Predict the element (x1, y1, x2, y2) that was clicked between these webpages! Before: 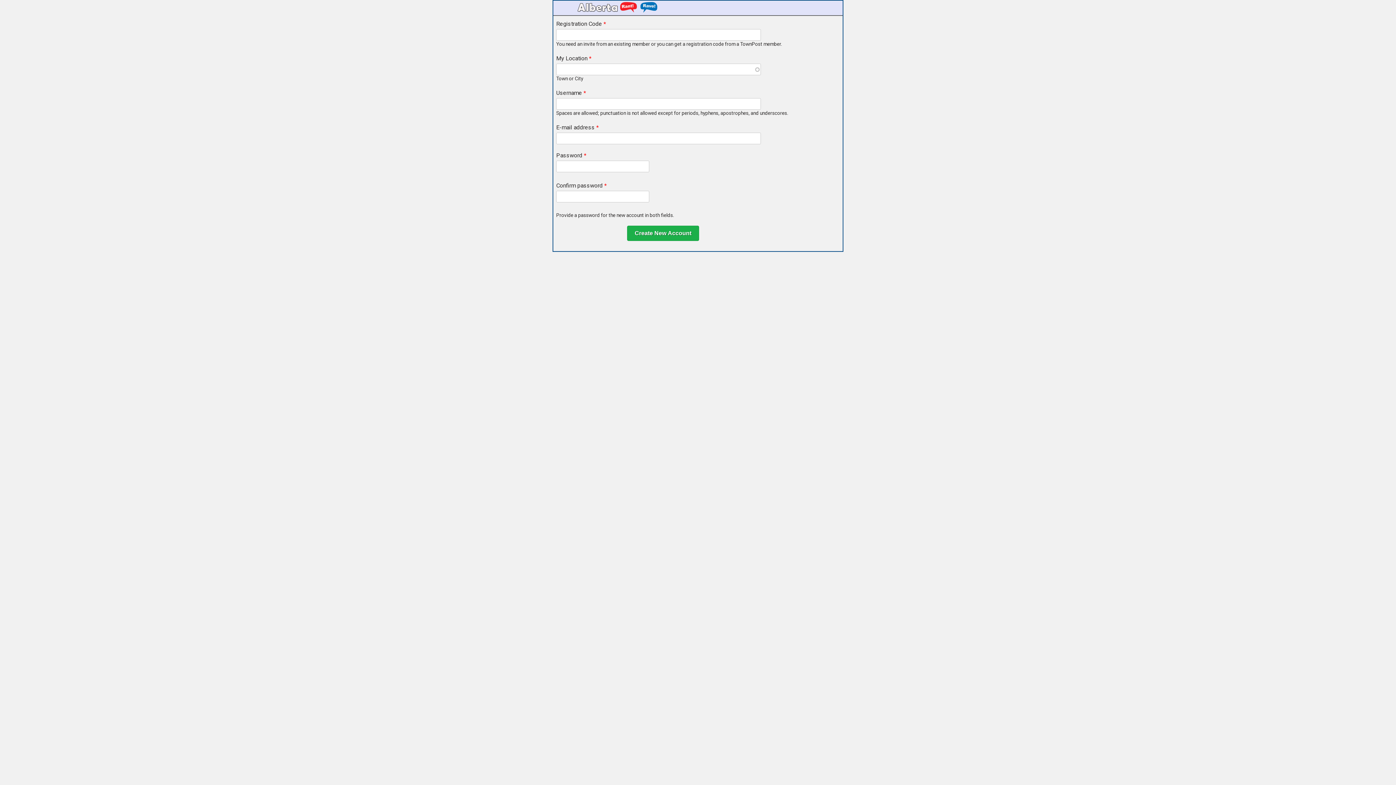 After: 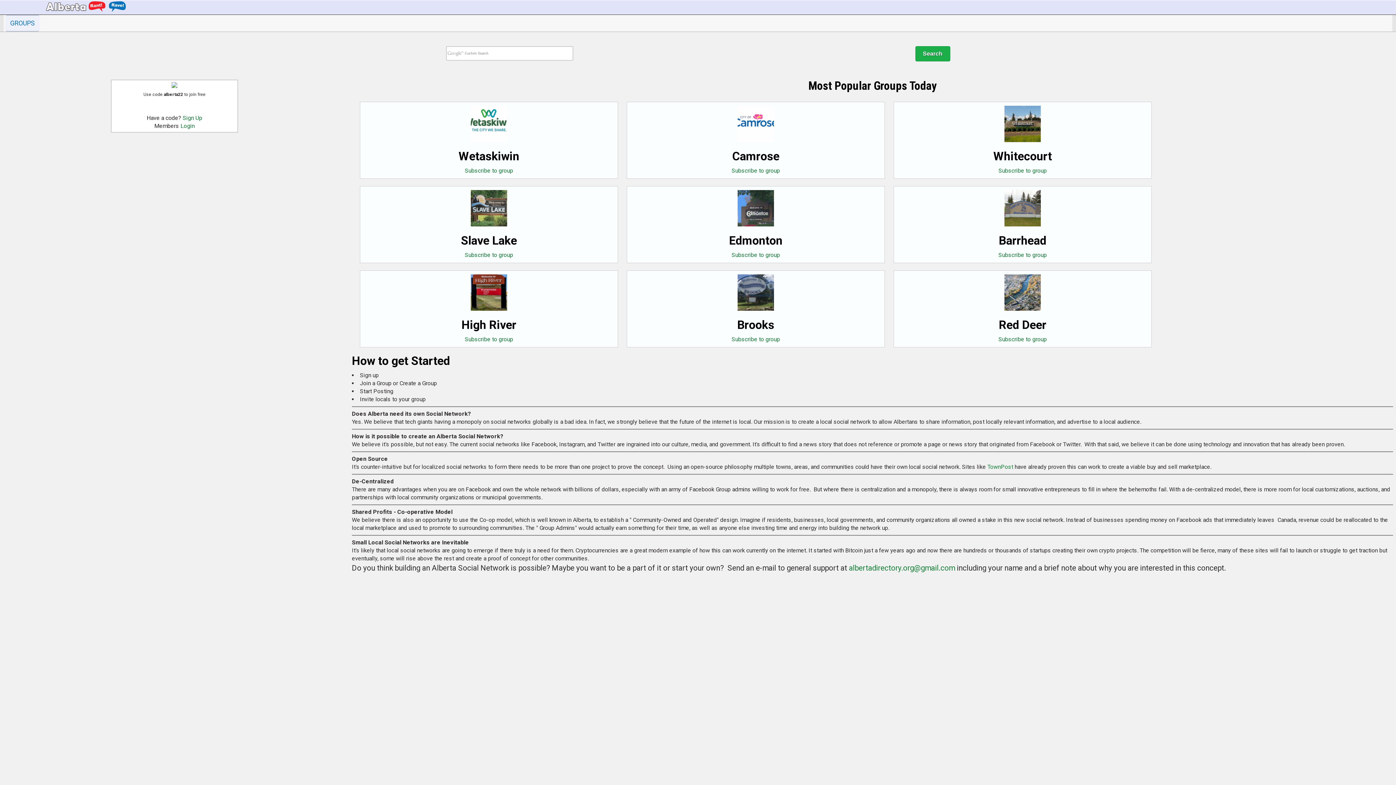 Action: bbox: (562, 5, 670, 14)